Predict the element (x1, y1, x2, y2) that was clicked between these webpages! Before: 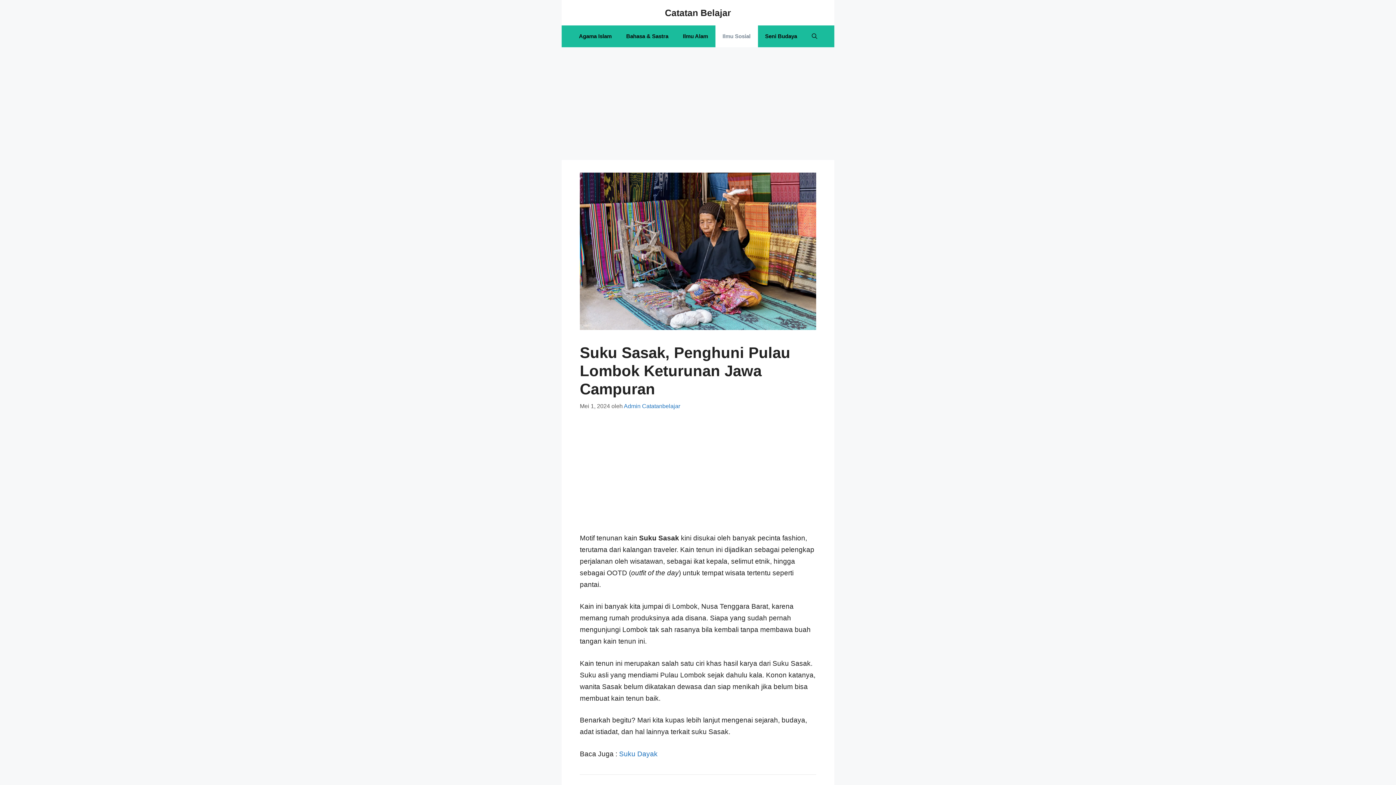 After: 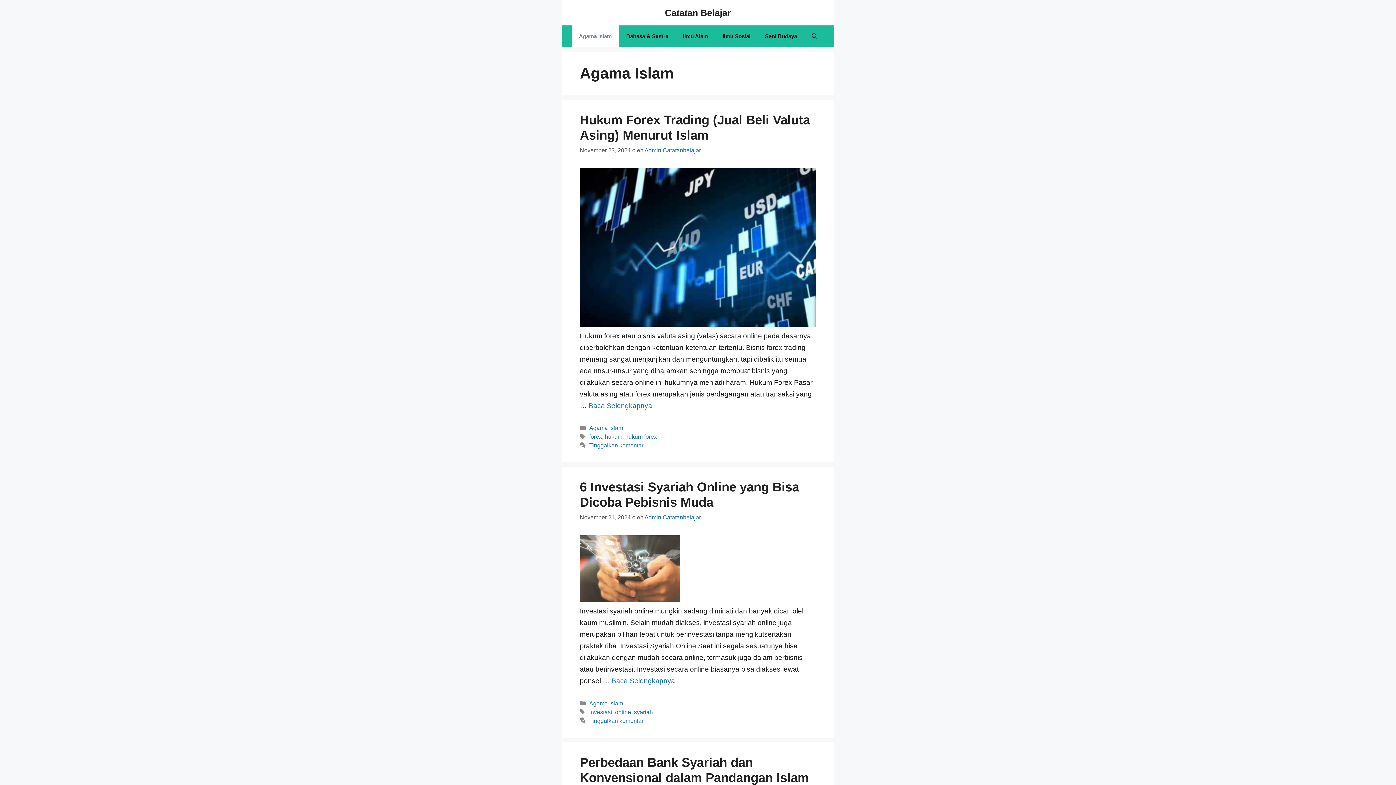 Action: label: Agama Islam bbox: (571, 25, 619, 47)